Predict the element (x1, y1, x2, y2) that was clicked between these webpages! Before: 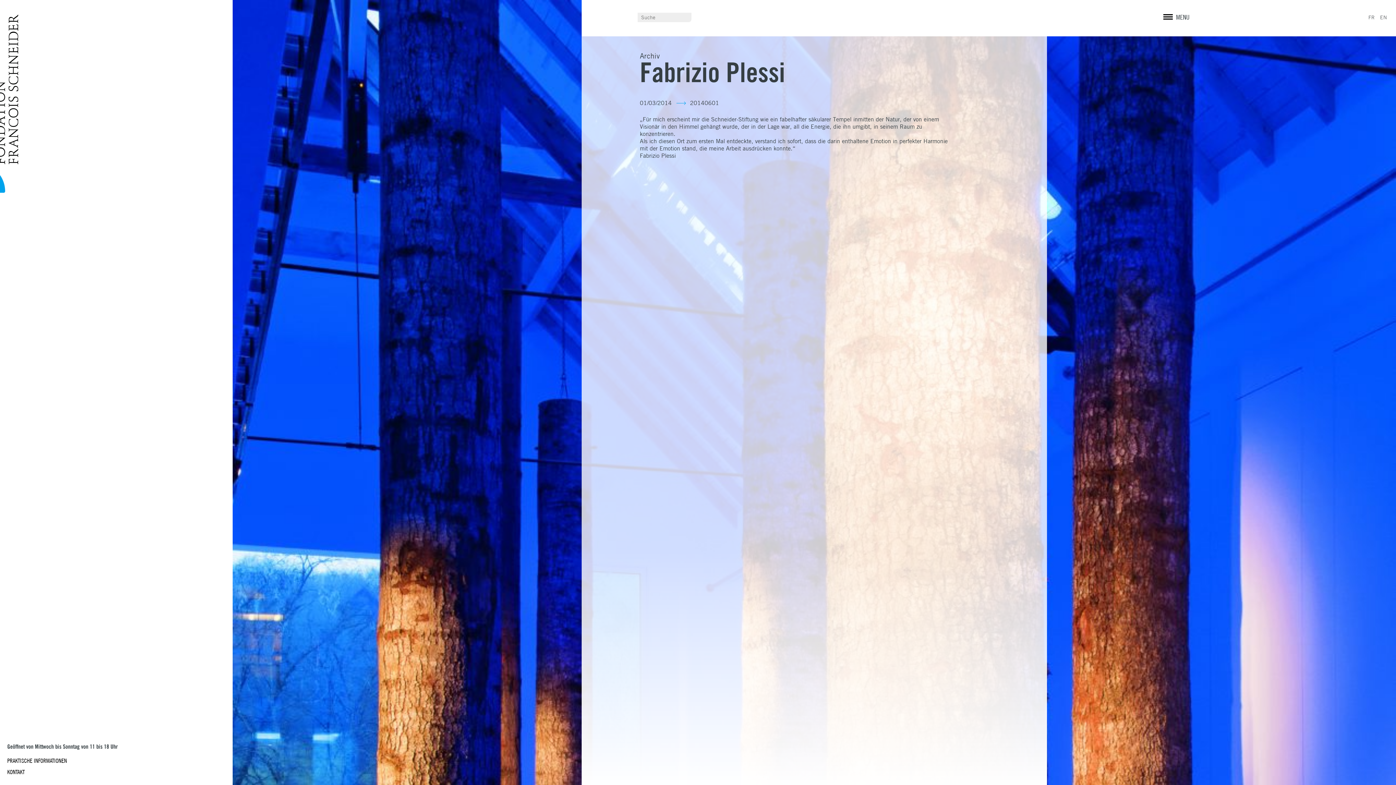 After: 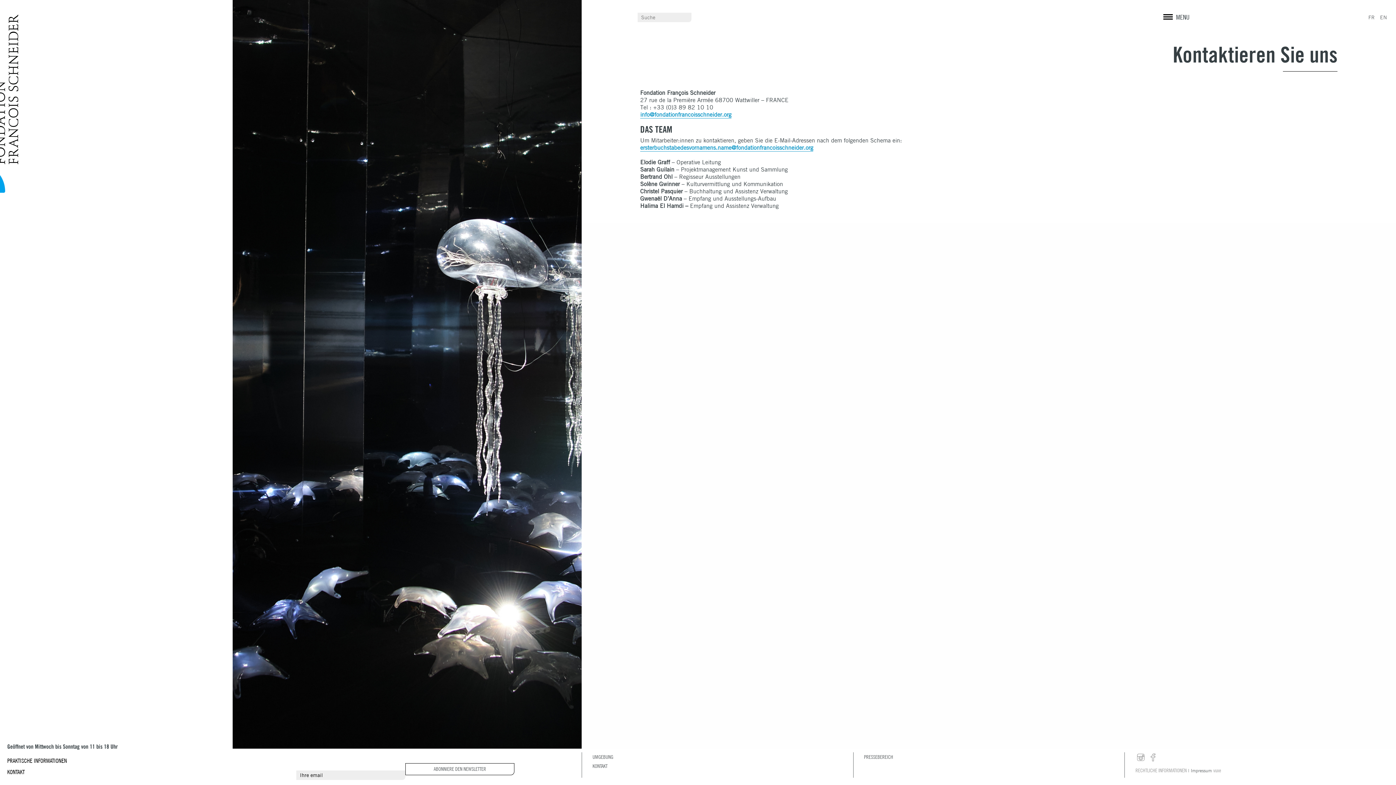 Action: label: KONTAKT bbox: (7, 769, 24, 775)